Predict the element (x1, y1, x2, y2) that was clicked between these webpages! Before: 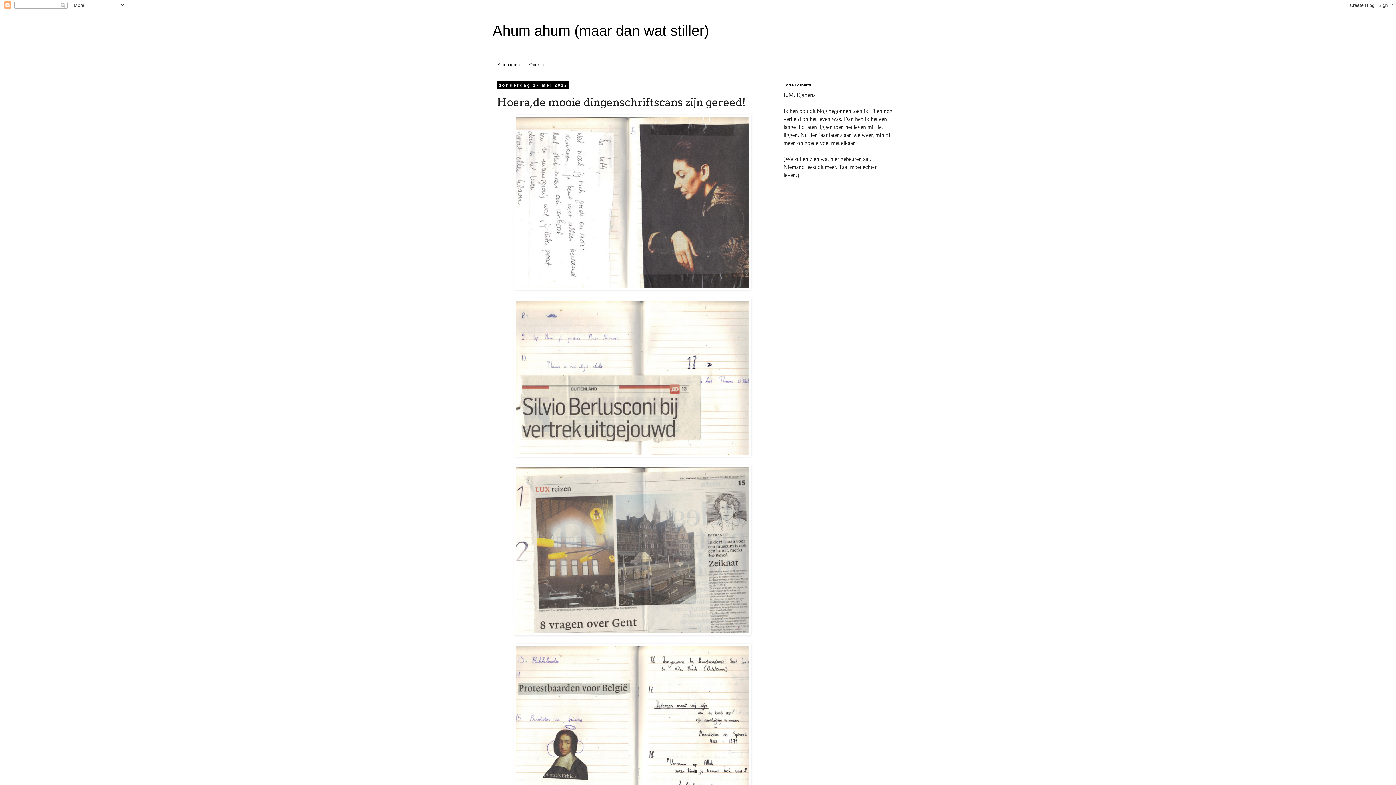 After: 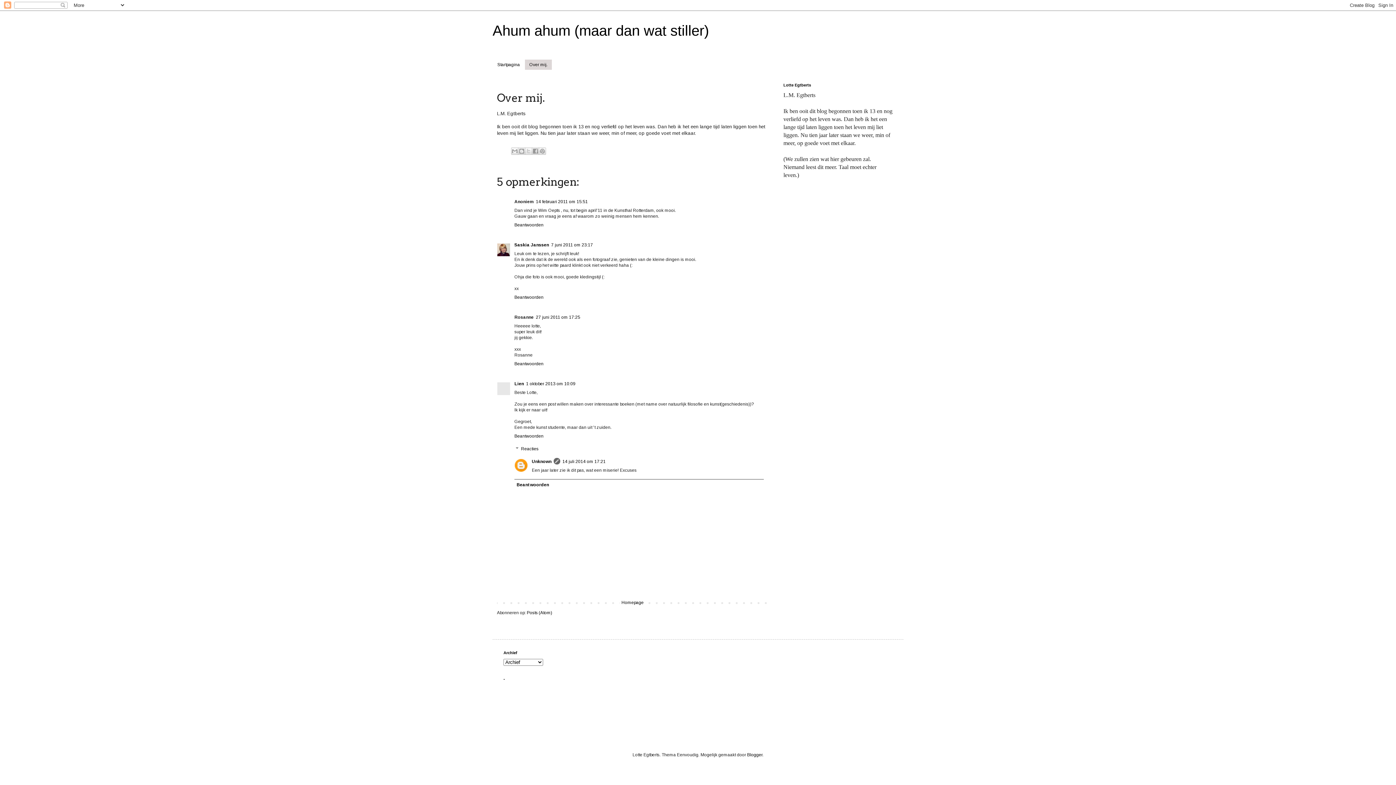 Action: label: Over mij. bbox: (524, 59, 552, 69)